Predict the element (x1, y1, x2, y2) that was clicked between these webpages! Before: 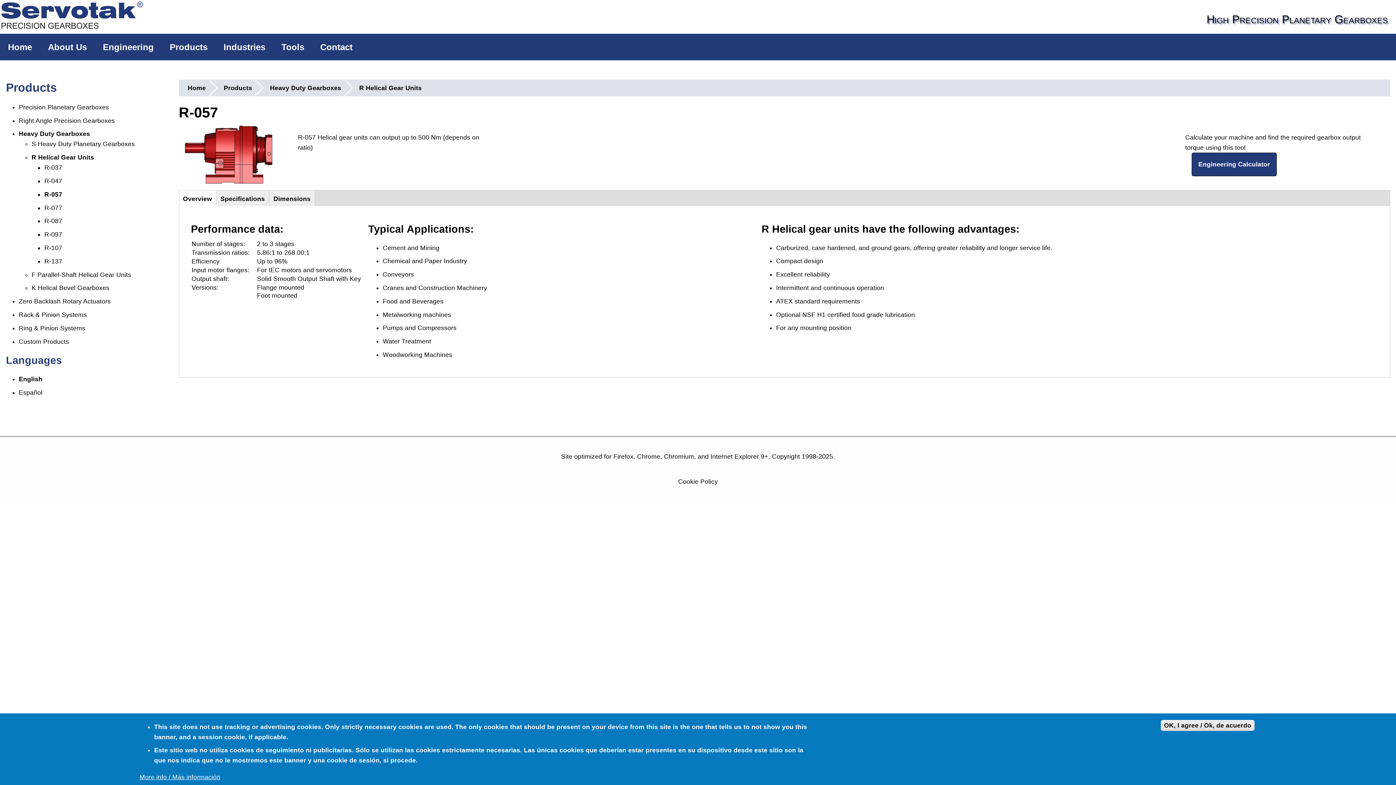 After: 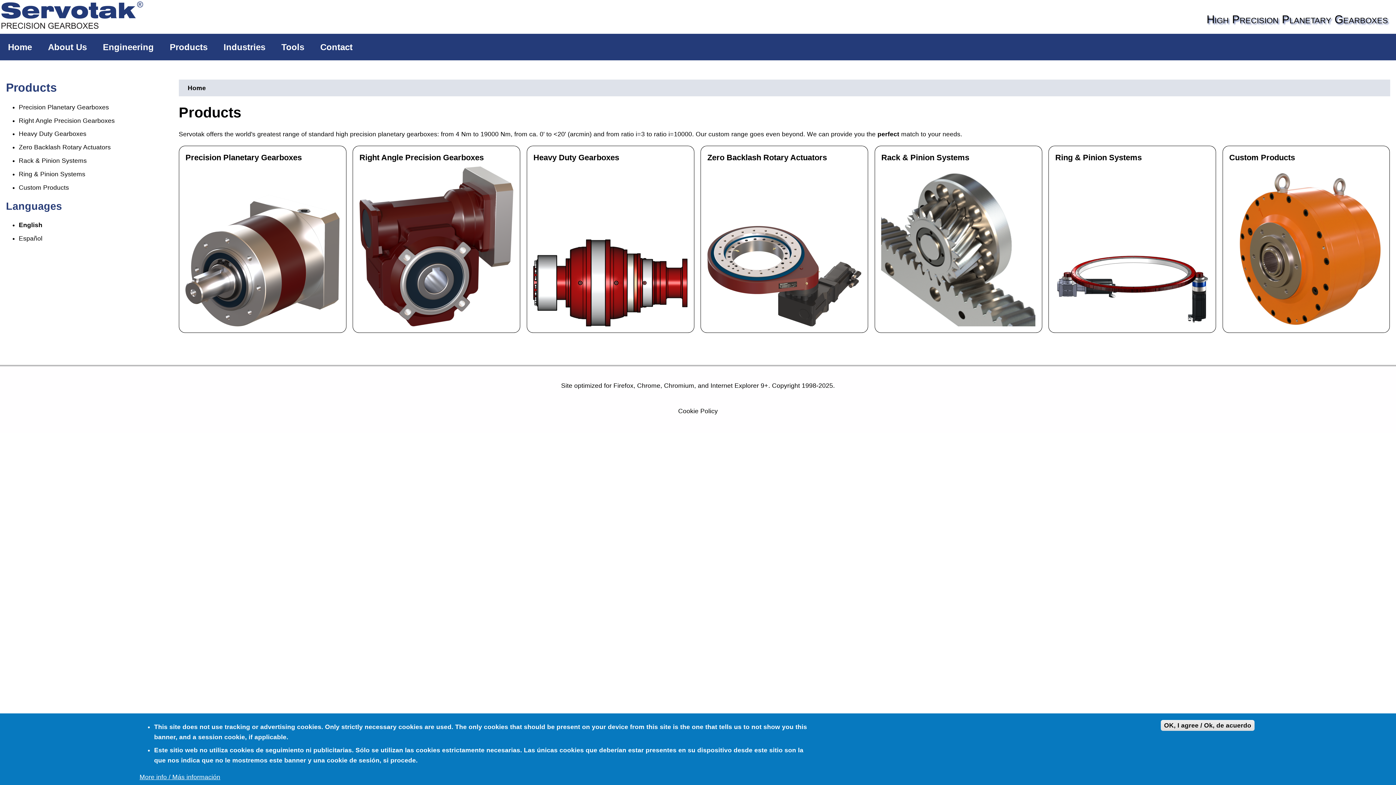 Action: label: Products bbox: (161, 33, 215, 60)